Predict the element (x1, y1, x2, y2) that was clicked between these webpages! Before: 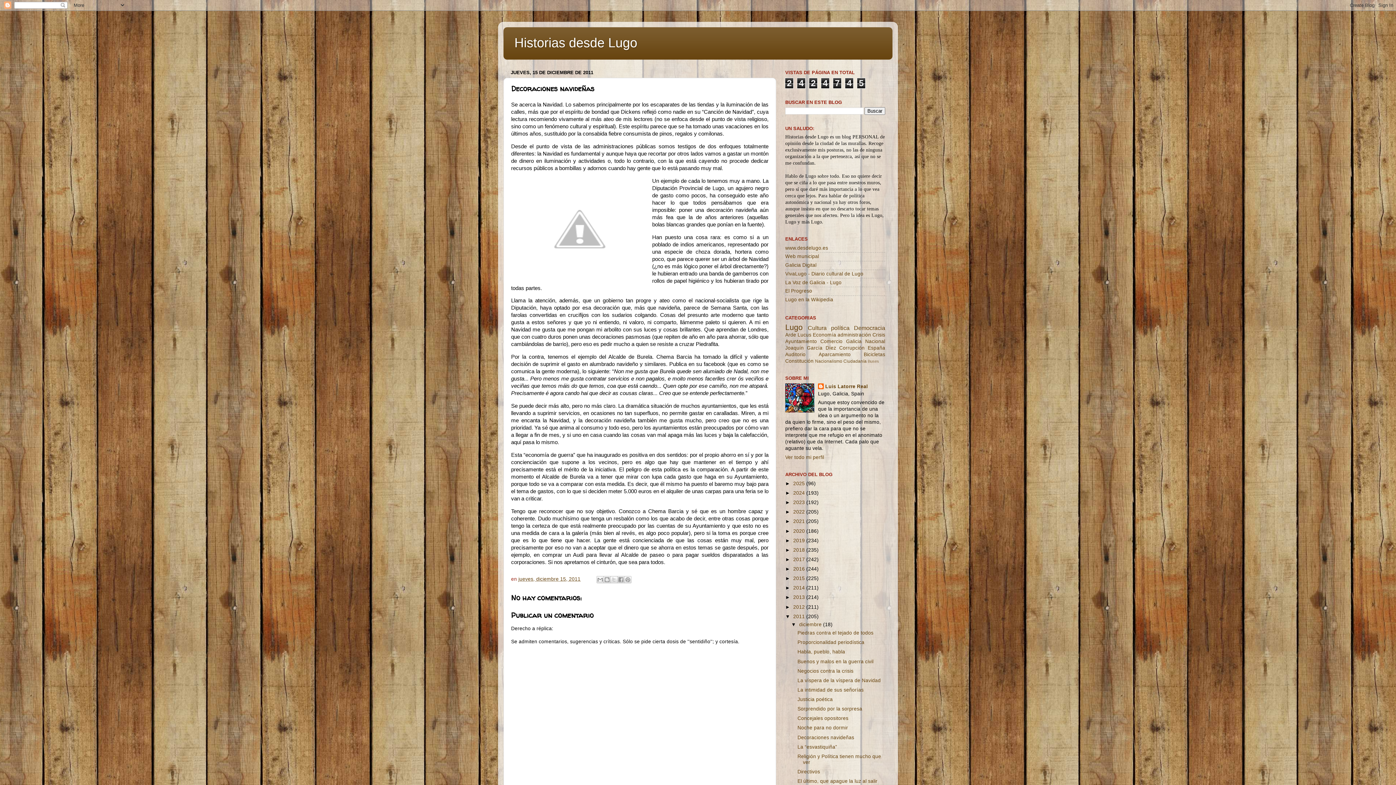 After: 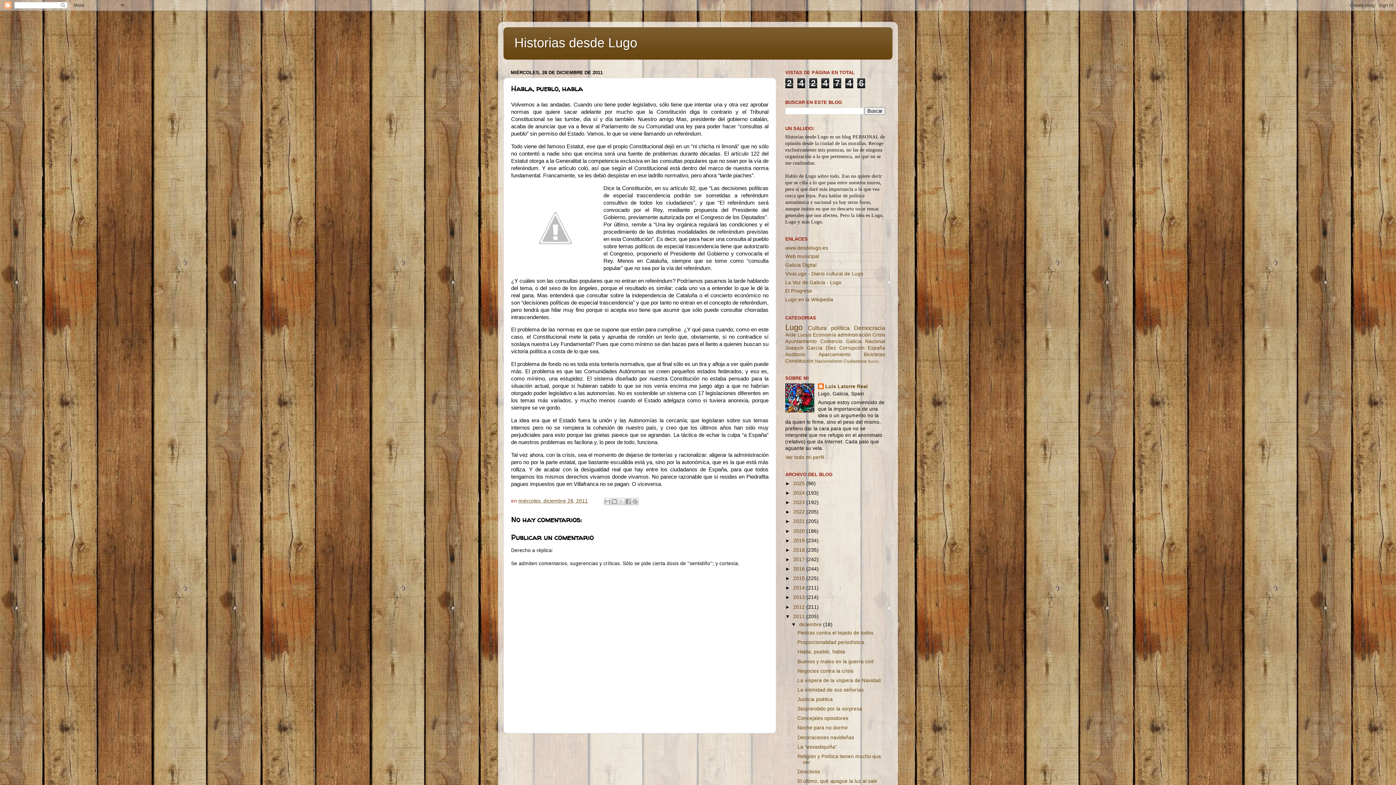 Action: bbox: (797, 649, 845, 655) label: Habla, pueblo, habla